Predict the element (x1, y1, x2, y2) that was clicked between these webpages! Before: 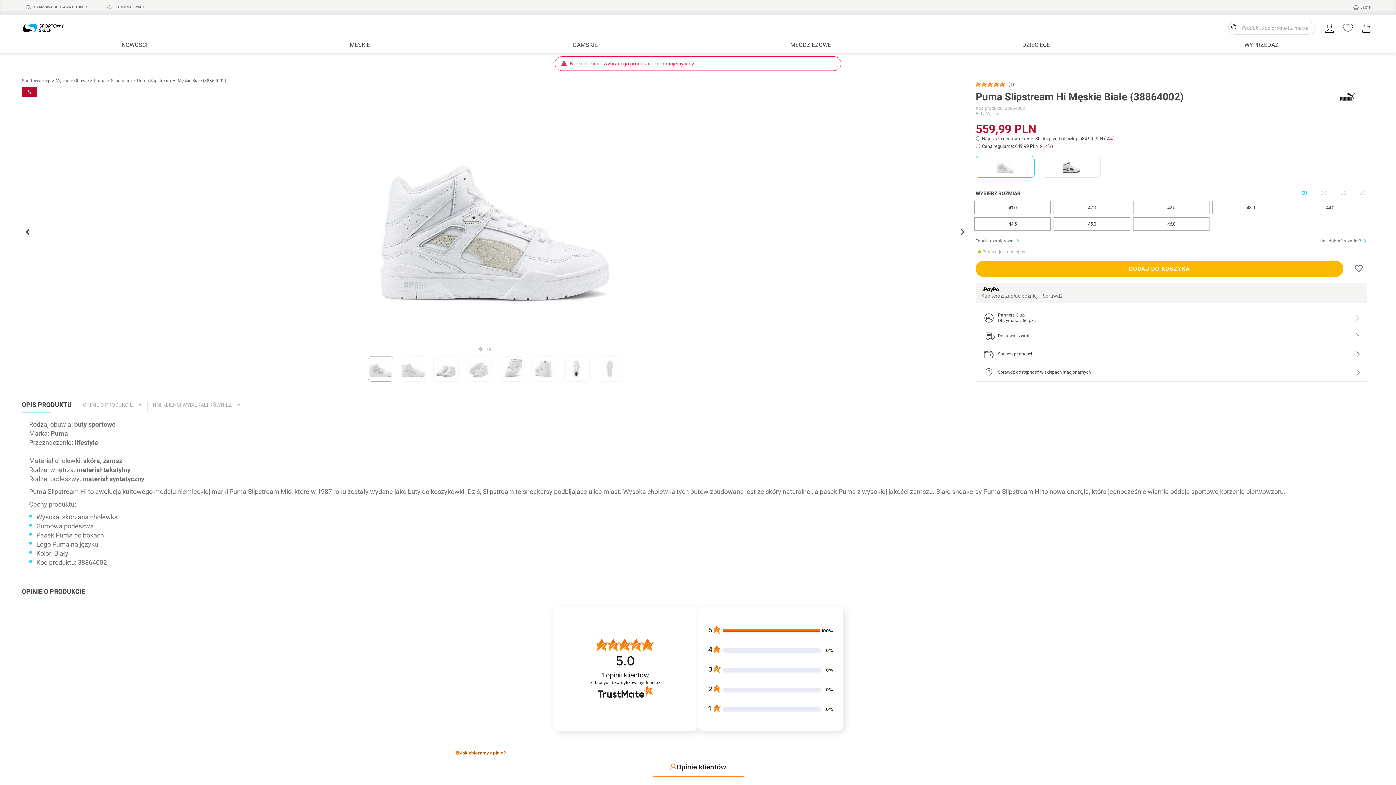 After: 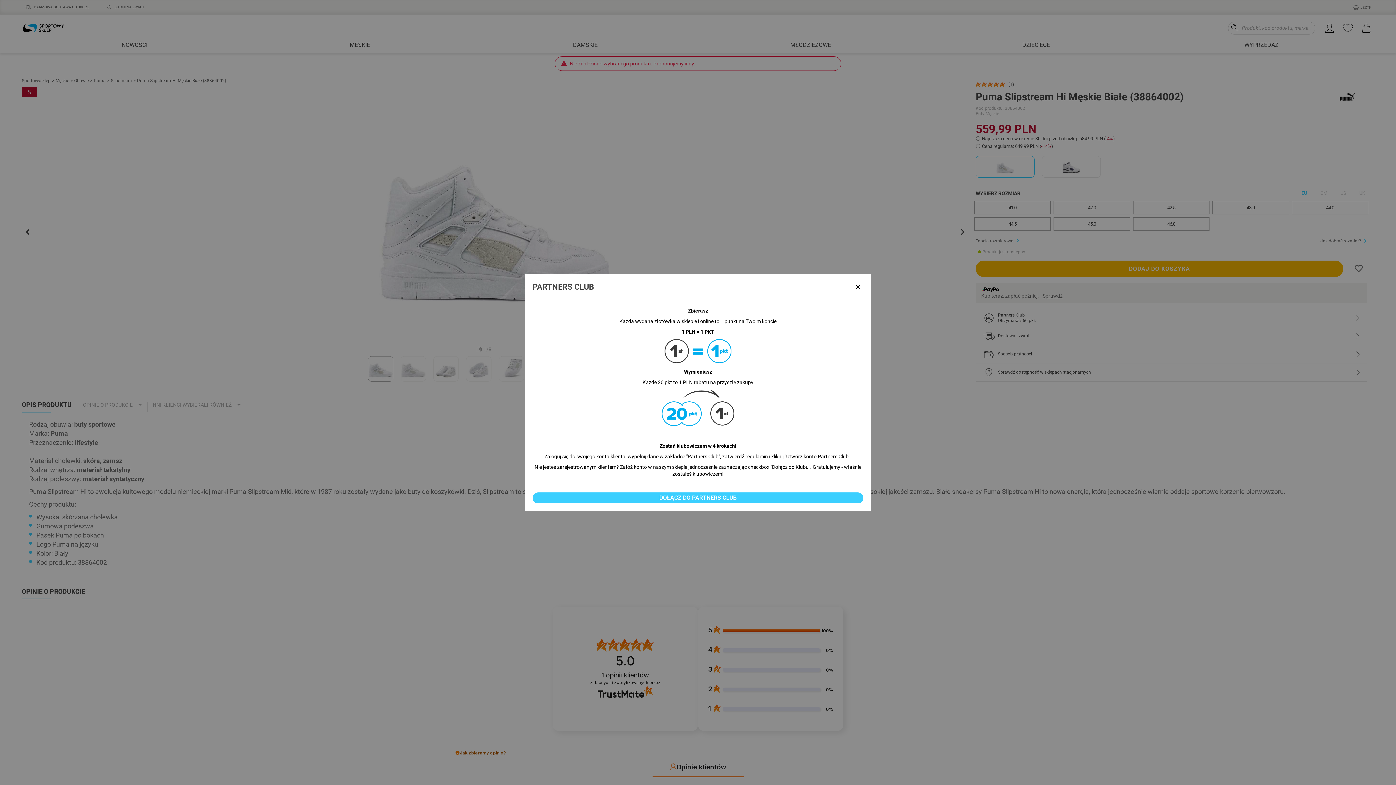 Action: bbox: (976, 309, 1367, 327) label: Partners Club
Otrzymasz 560 pkt.